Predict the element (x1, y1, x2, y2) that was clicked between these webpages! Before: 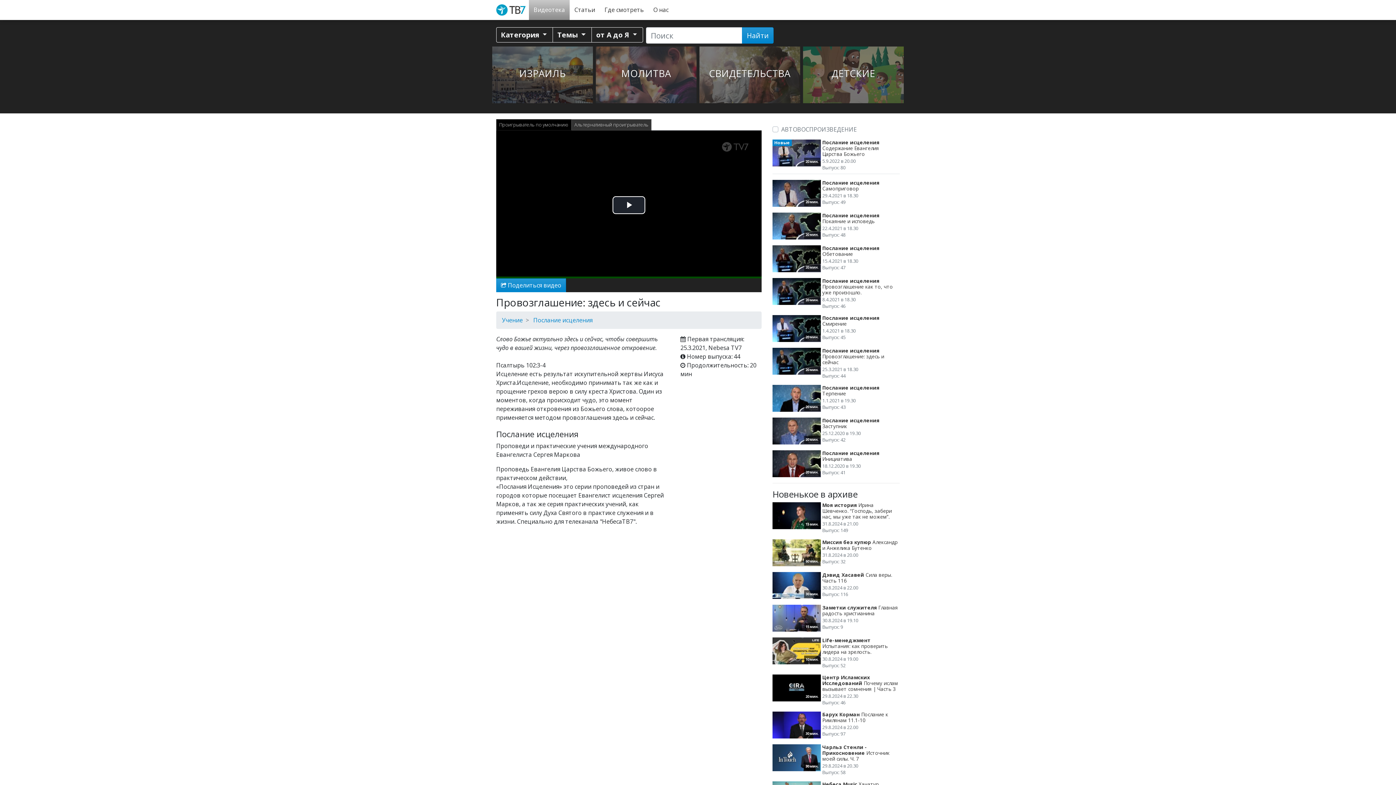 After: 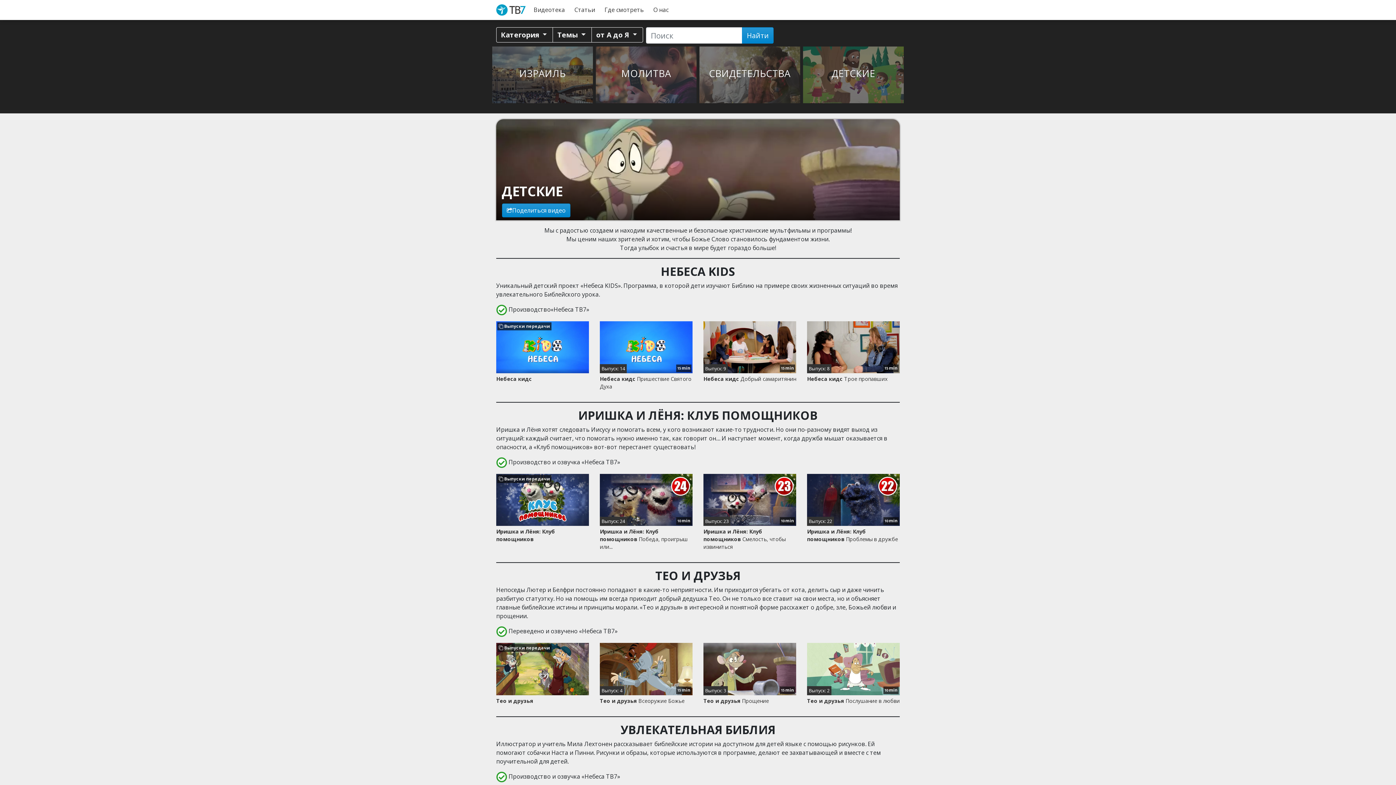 Action: bbox: (803, 46, 904, 103) label: ДЕТСКИЕ